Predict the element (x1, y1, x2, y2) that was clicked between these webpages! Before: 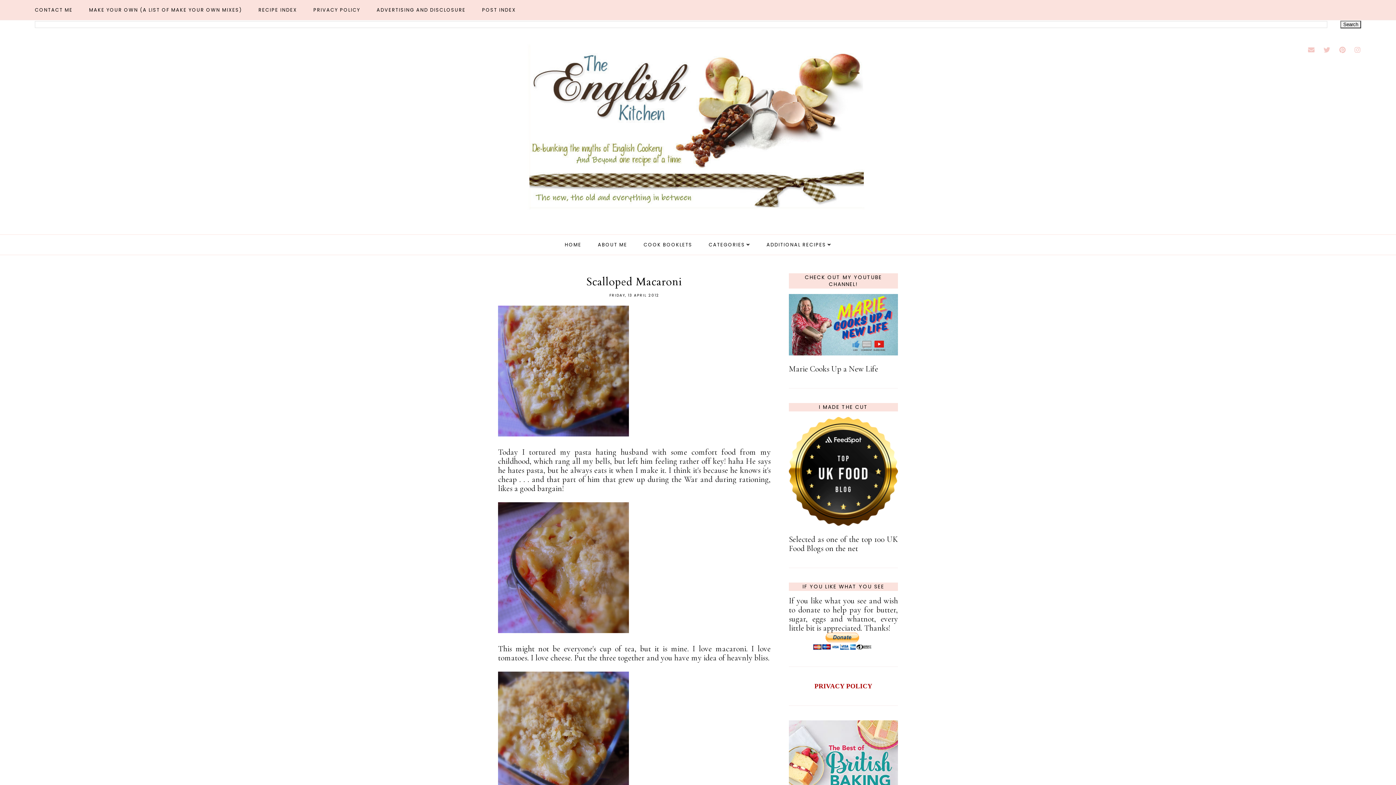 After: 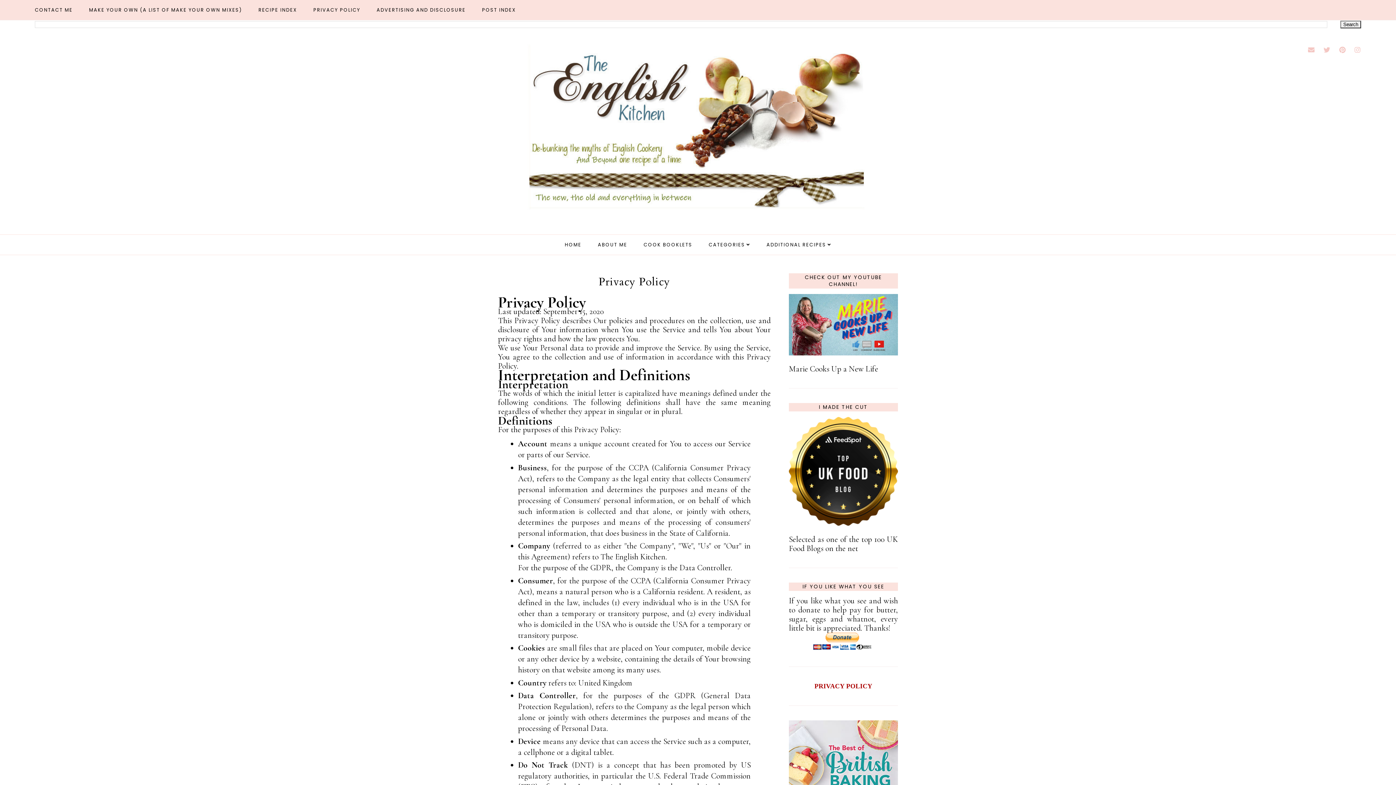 Action: label: PRIVACY POLICY bbox: (814, 682, 872, 690)